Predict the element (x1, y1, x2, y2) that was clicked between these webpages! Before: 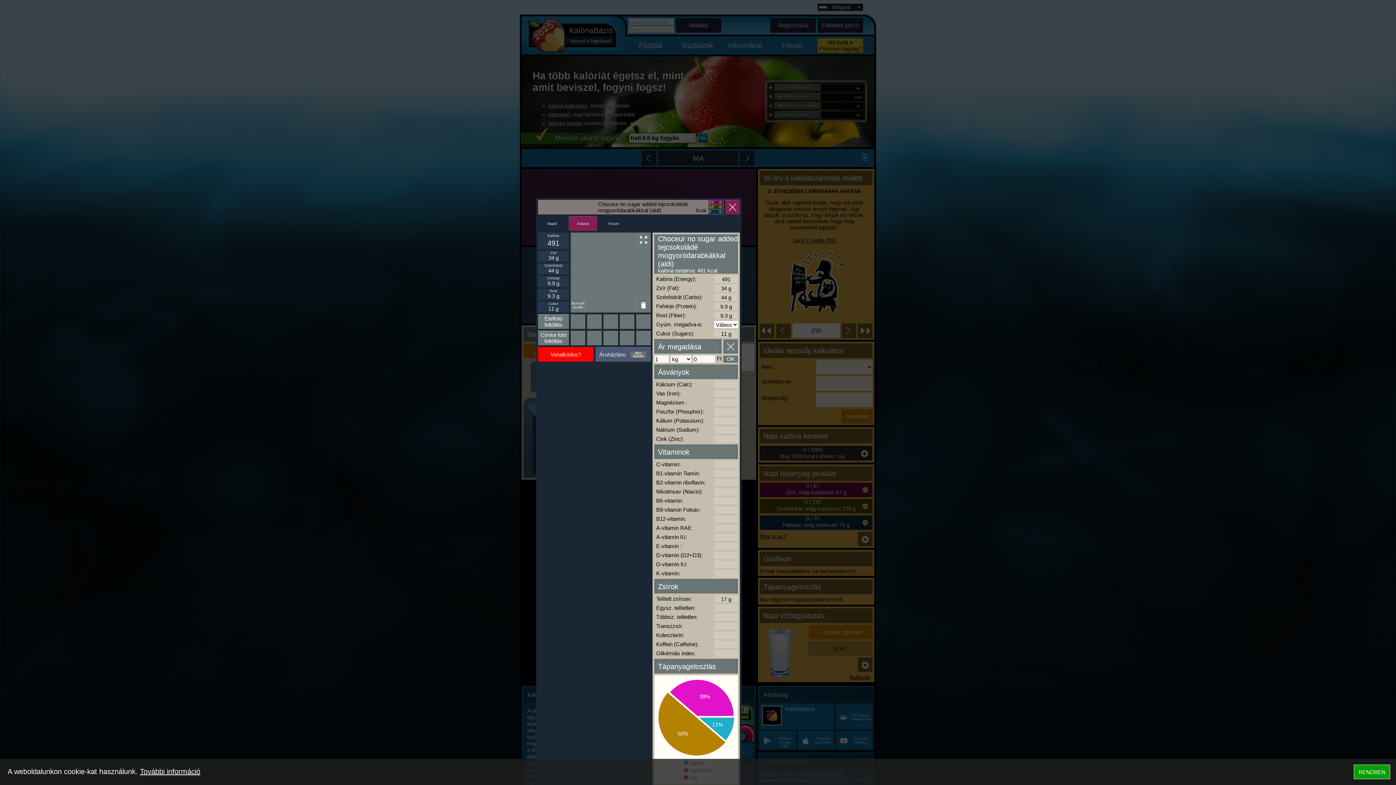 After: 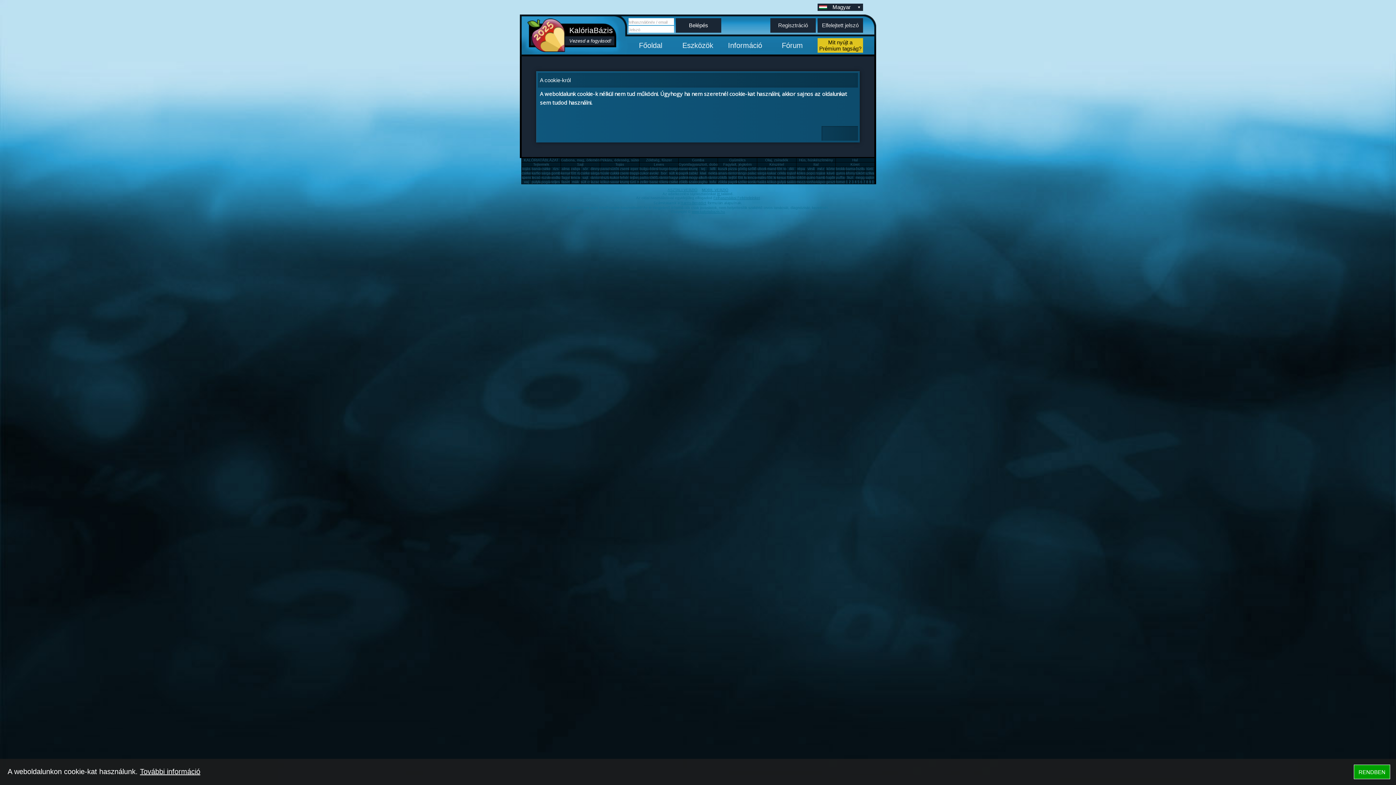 Action: bbox: (140, 768, 200, 776) label: További információ